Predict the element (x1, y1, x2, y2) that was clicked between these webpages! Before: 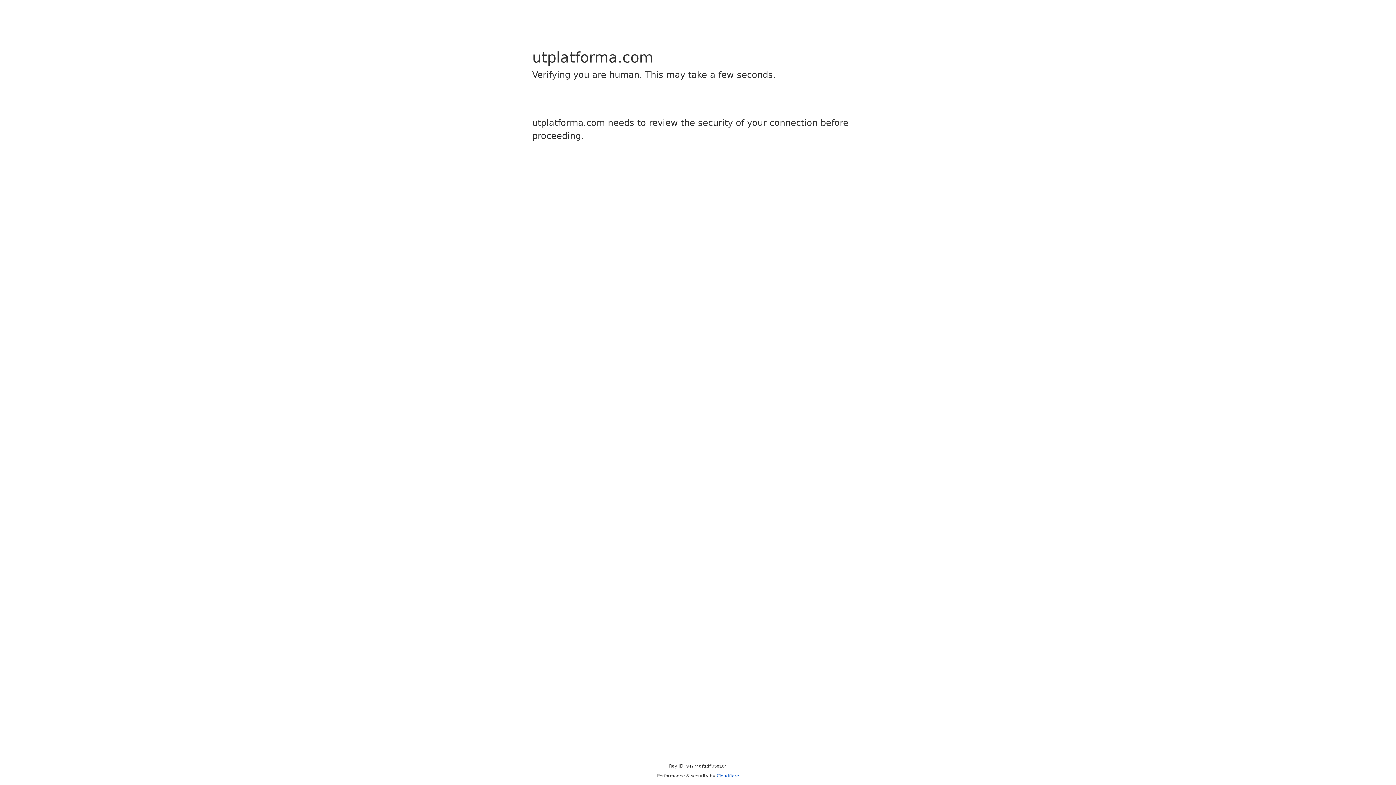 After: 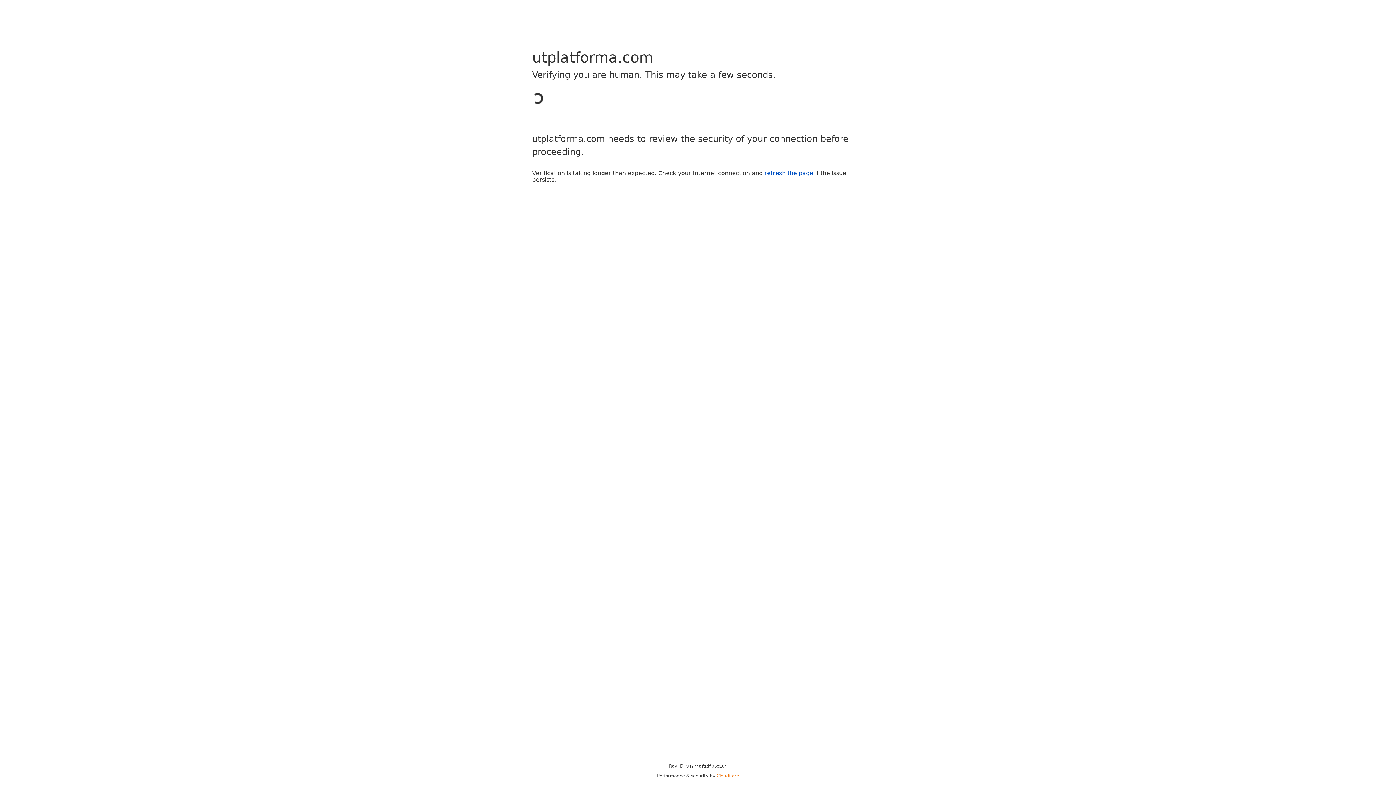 Action: label: Cloudflare bbox: (716, 773, 739, 778)